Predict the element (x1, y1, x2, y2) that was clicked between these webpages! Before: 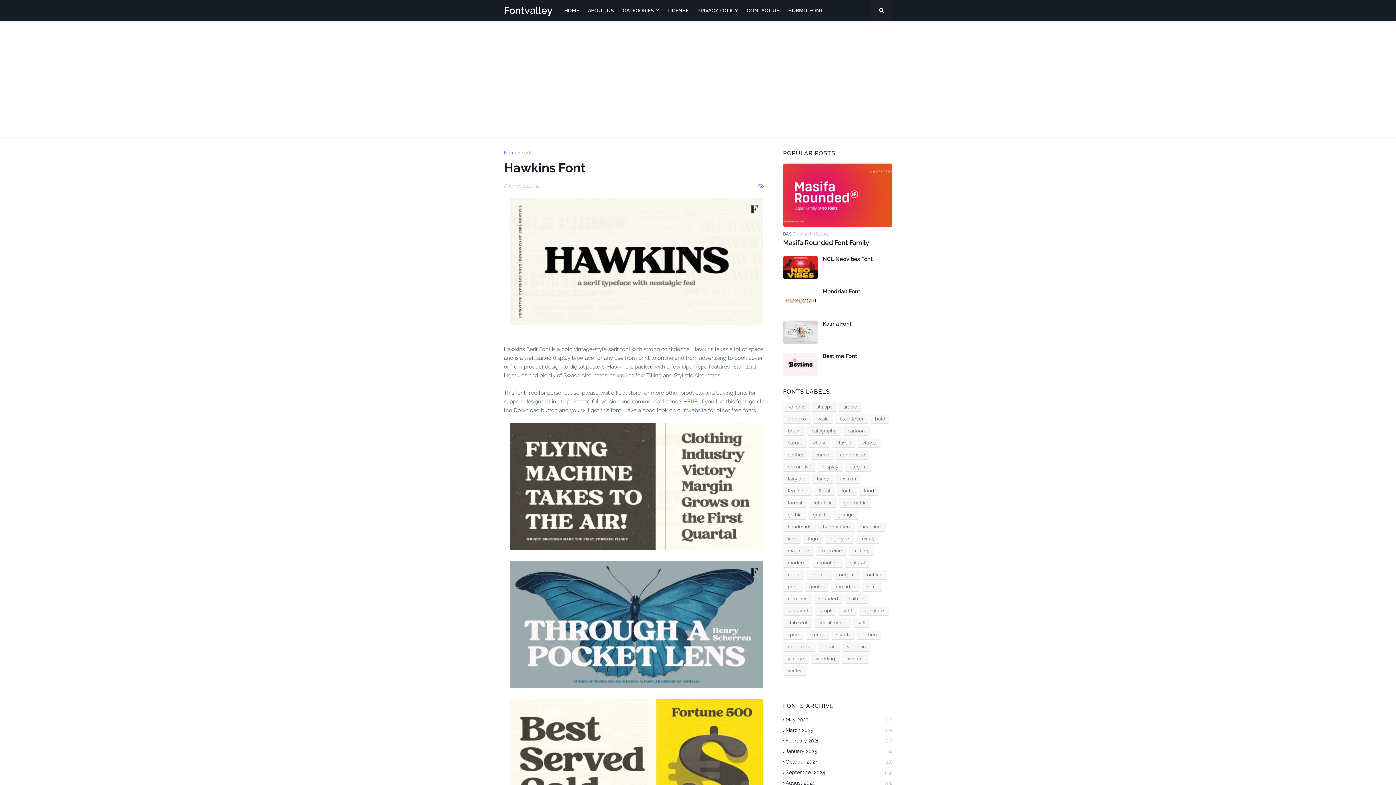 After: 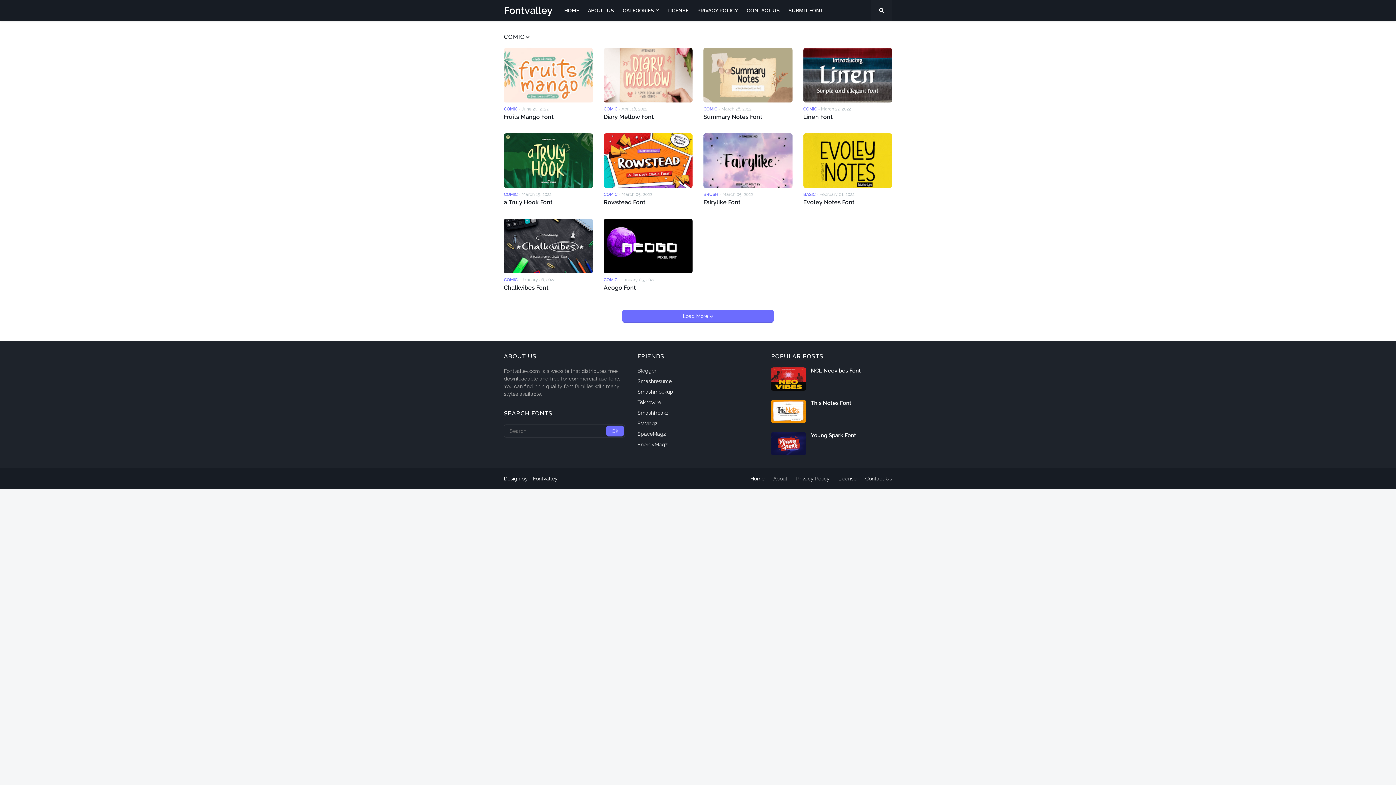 Action: bbox: (810, 450, 833, 460) label: comic